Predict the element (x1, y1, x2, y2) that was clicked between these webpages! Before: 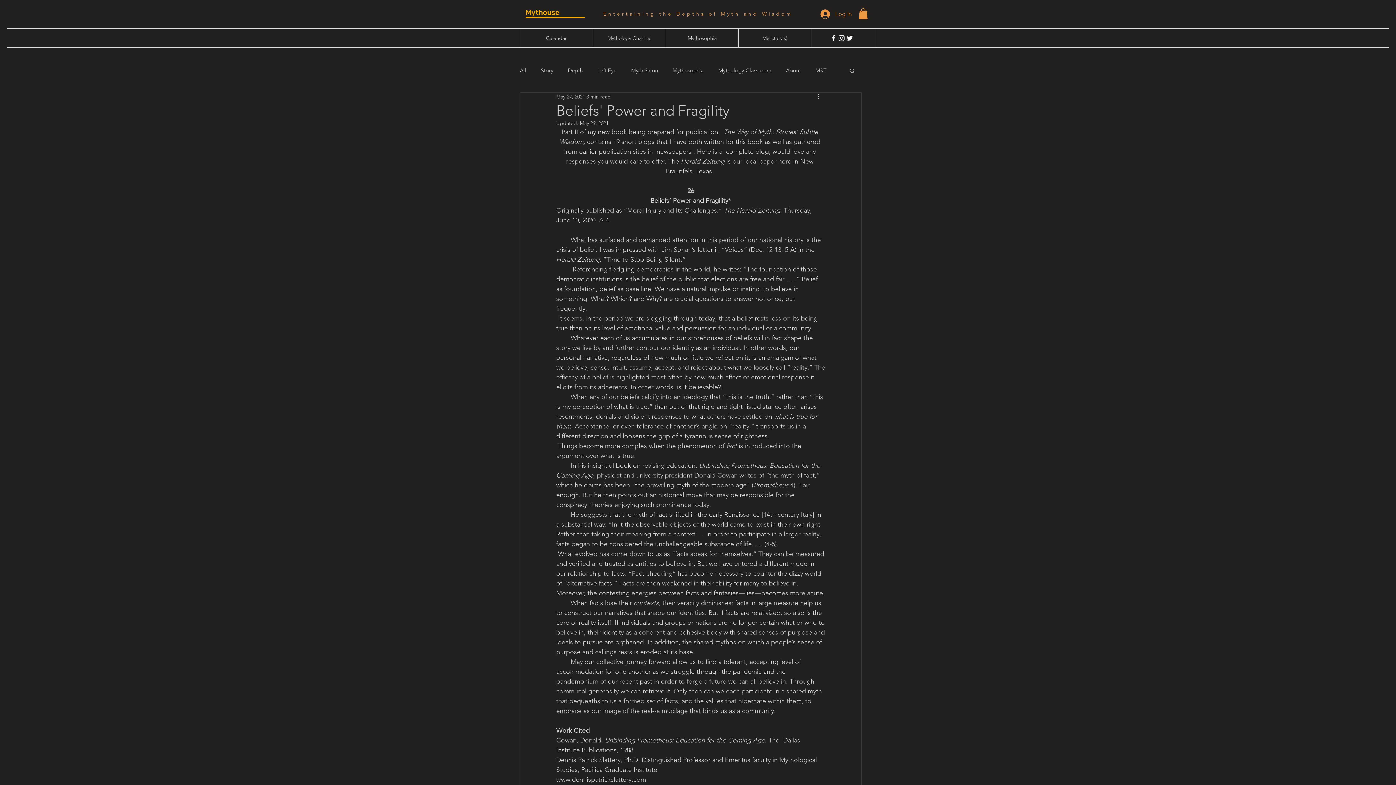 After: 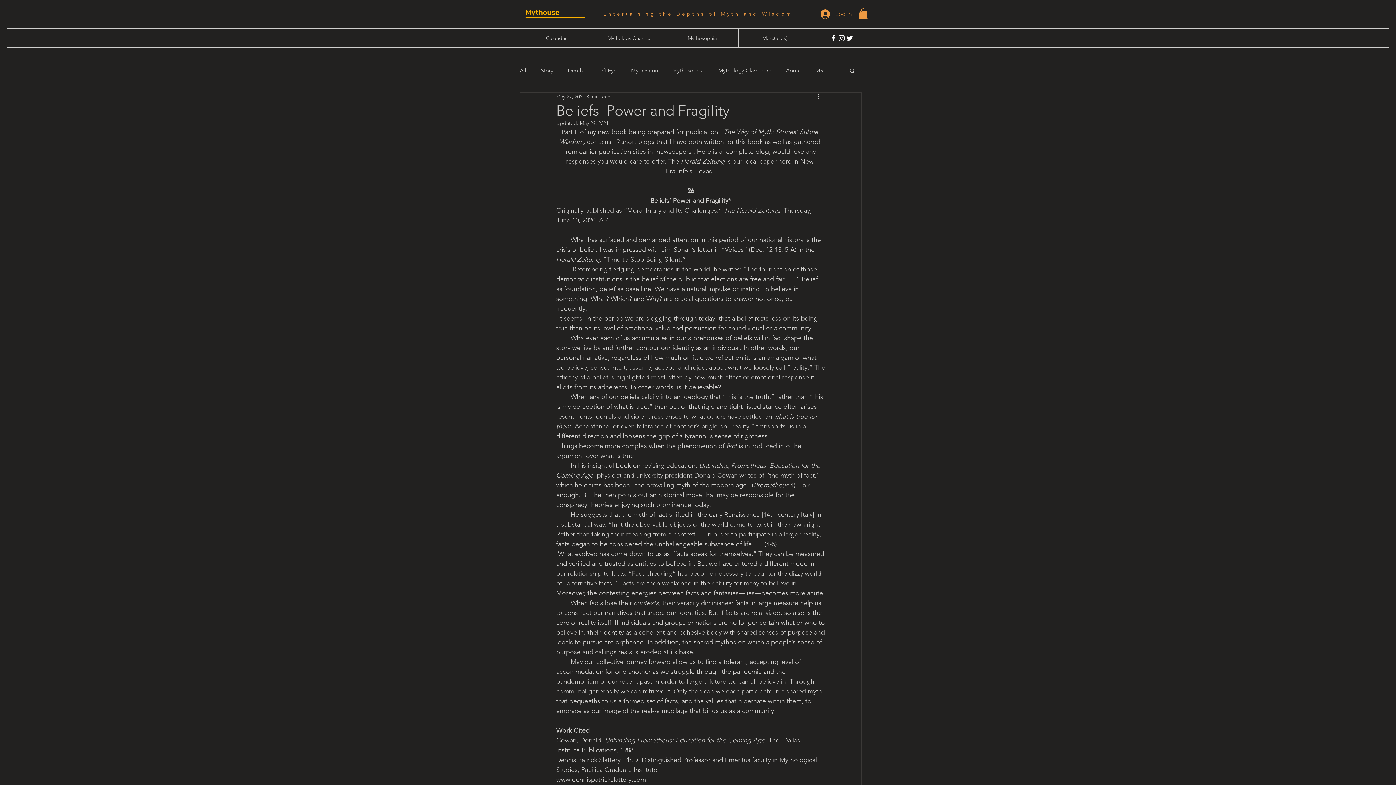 Action: bbox: (845, 34, 853, 42)